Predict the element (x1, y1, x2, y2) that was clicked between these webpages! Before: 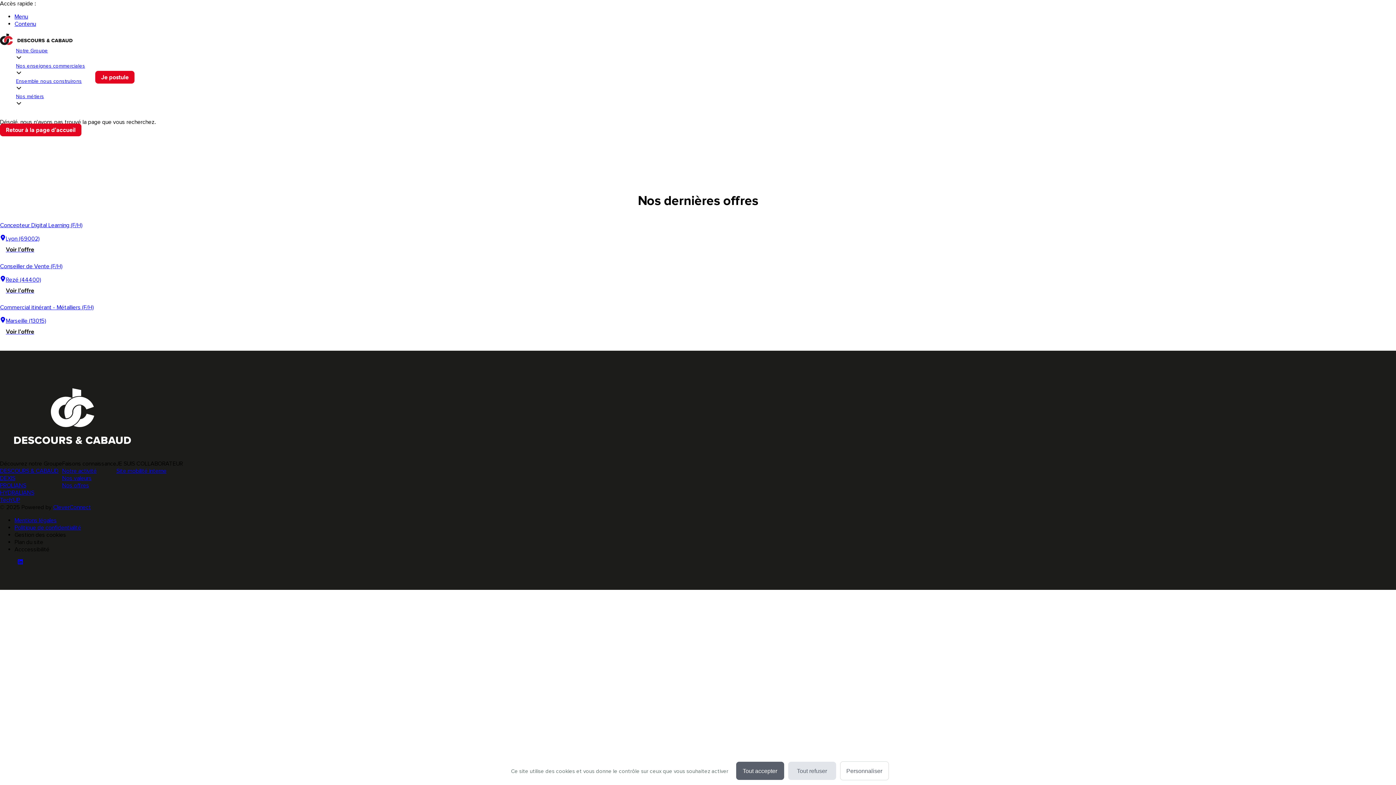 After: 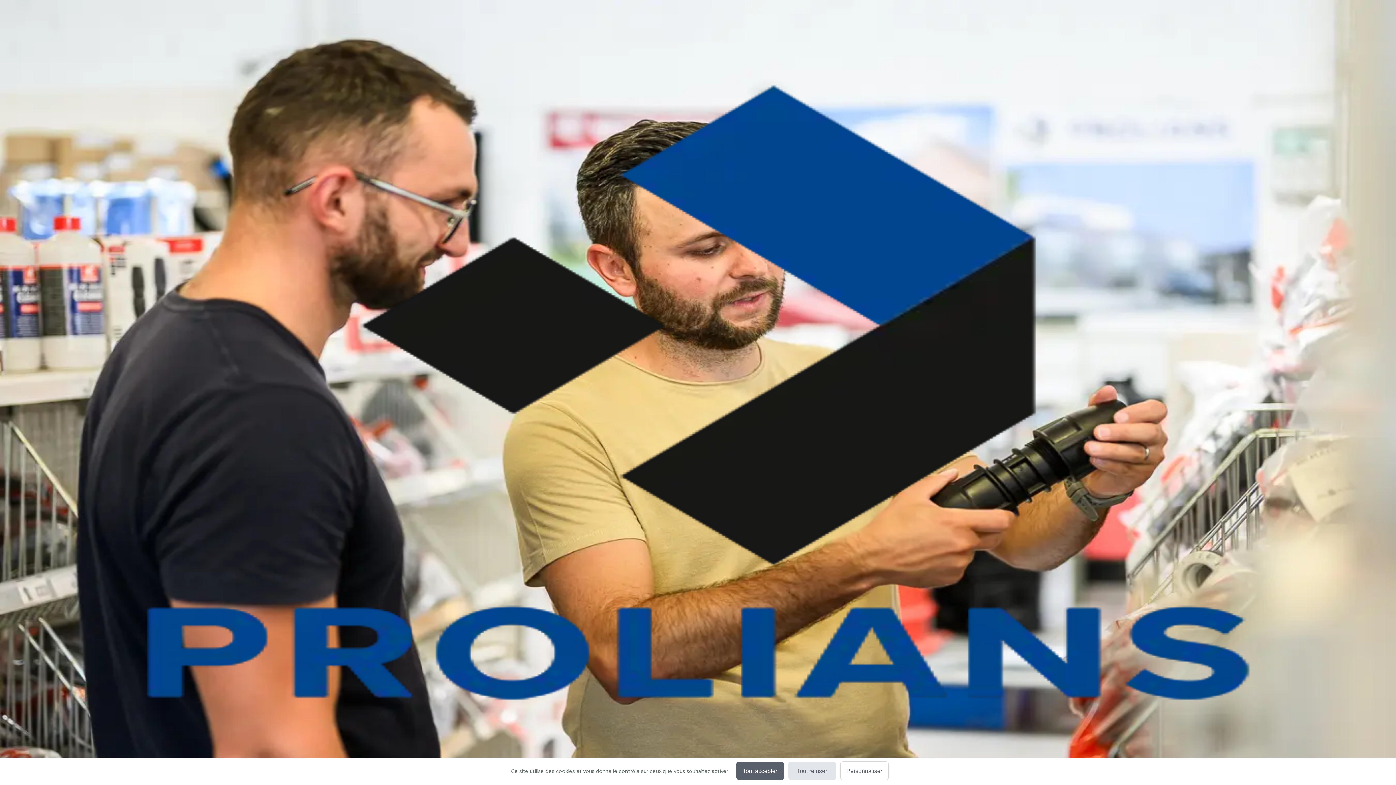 Action: bbox: (0, 262, 1396, 298) label: Go to detail of Conseiller de Vente (F/H) offer